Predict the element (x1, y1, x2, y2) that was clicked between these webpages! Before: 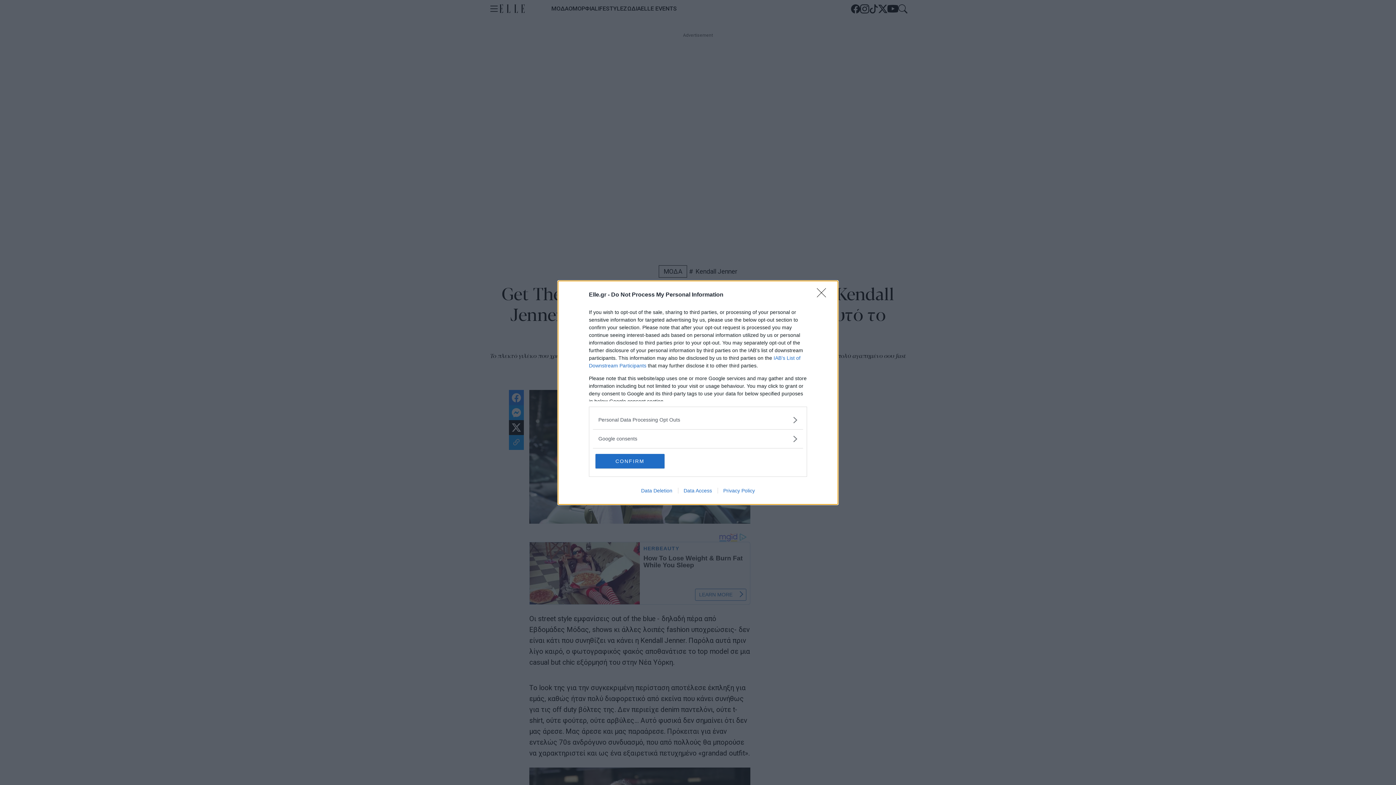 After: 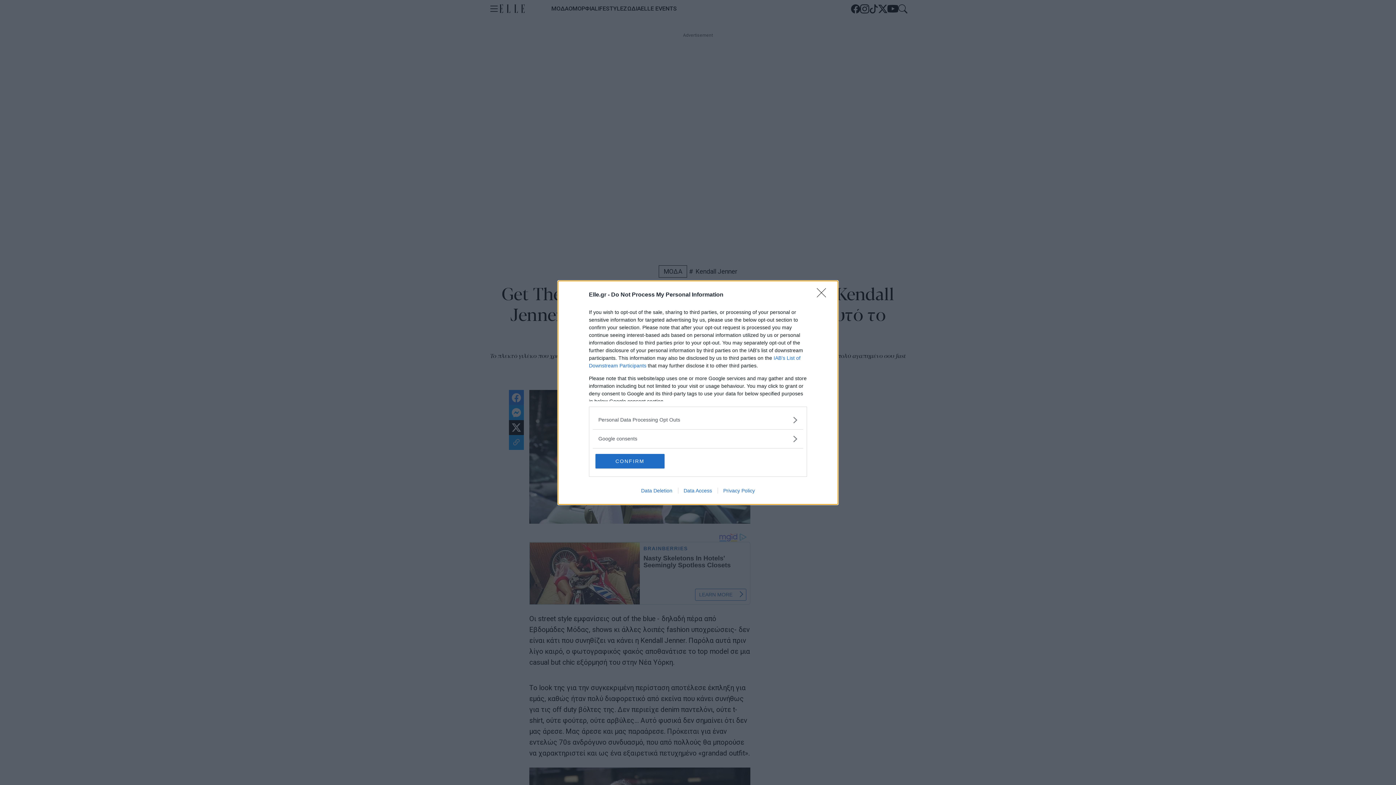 Action: label: Data Deletion bbox: (635, 487, 678, 493)